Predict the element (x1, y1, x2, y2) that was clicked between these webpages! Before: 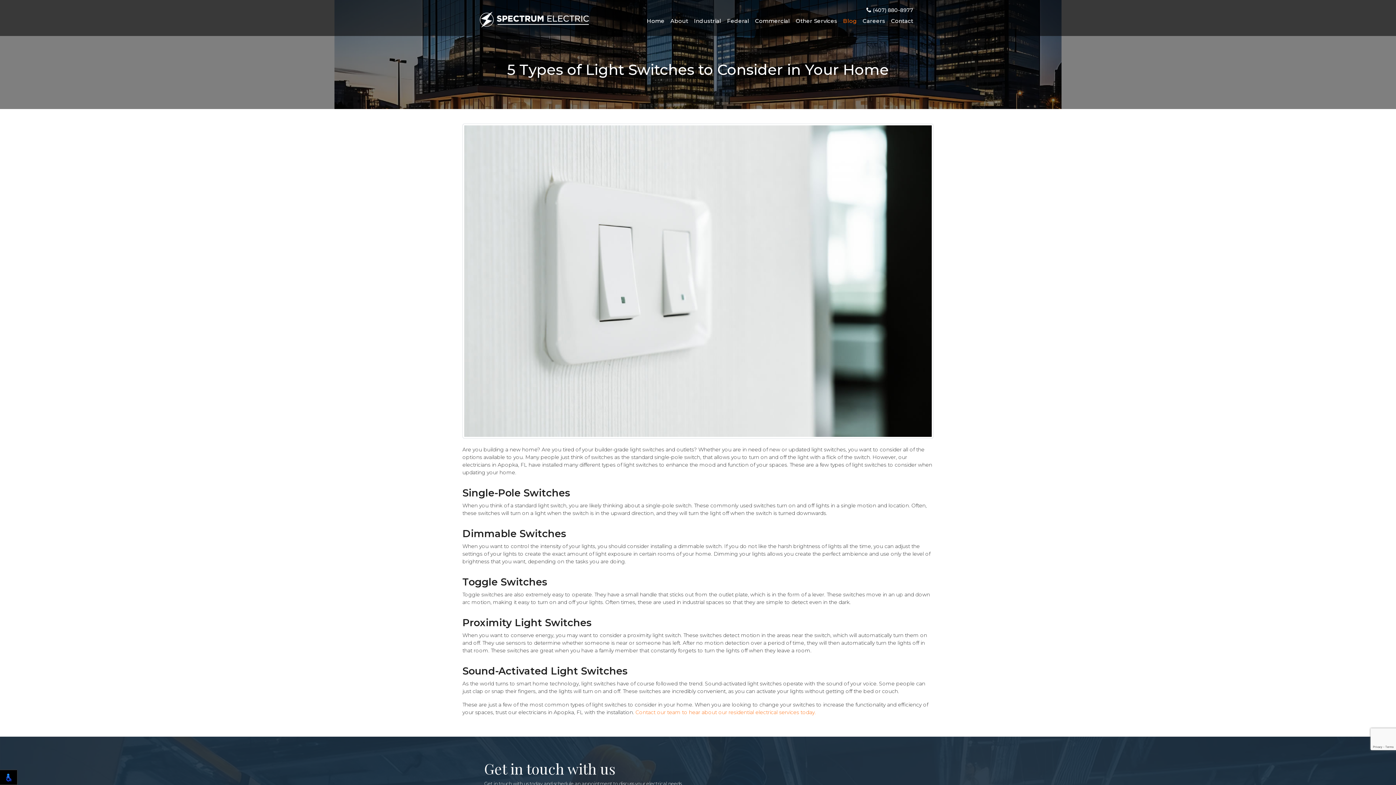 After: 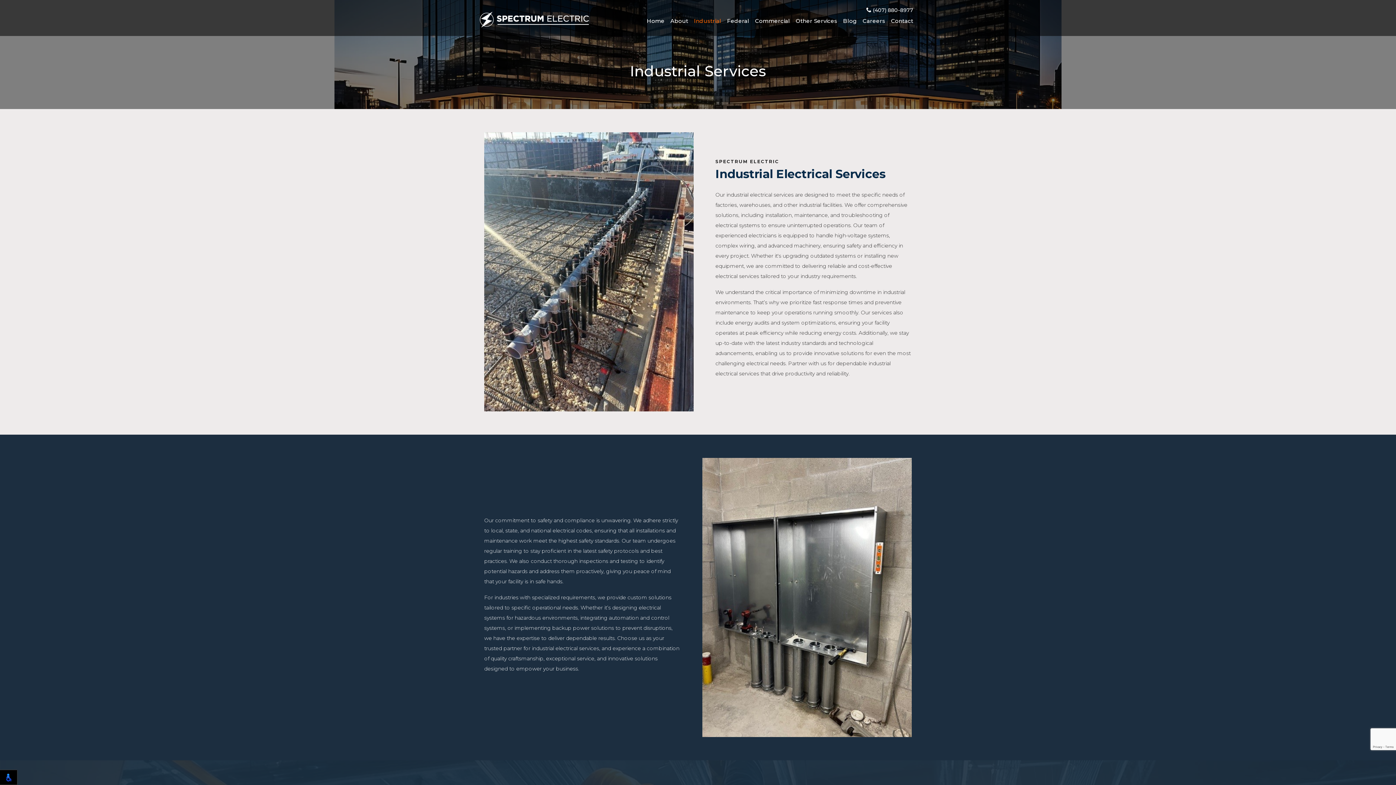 Action: bbox: (691, 14, 724, 28) label: Industrial